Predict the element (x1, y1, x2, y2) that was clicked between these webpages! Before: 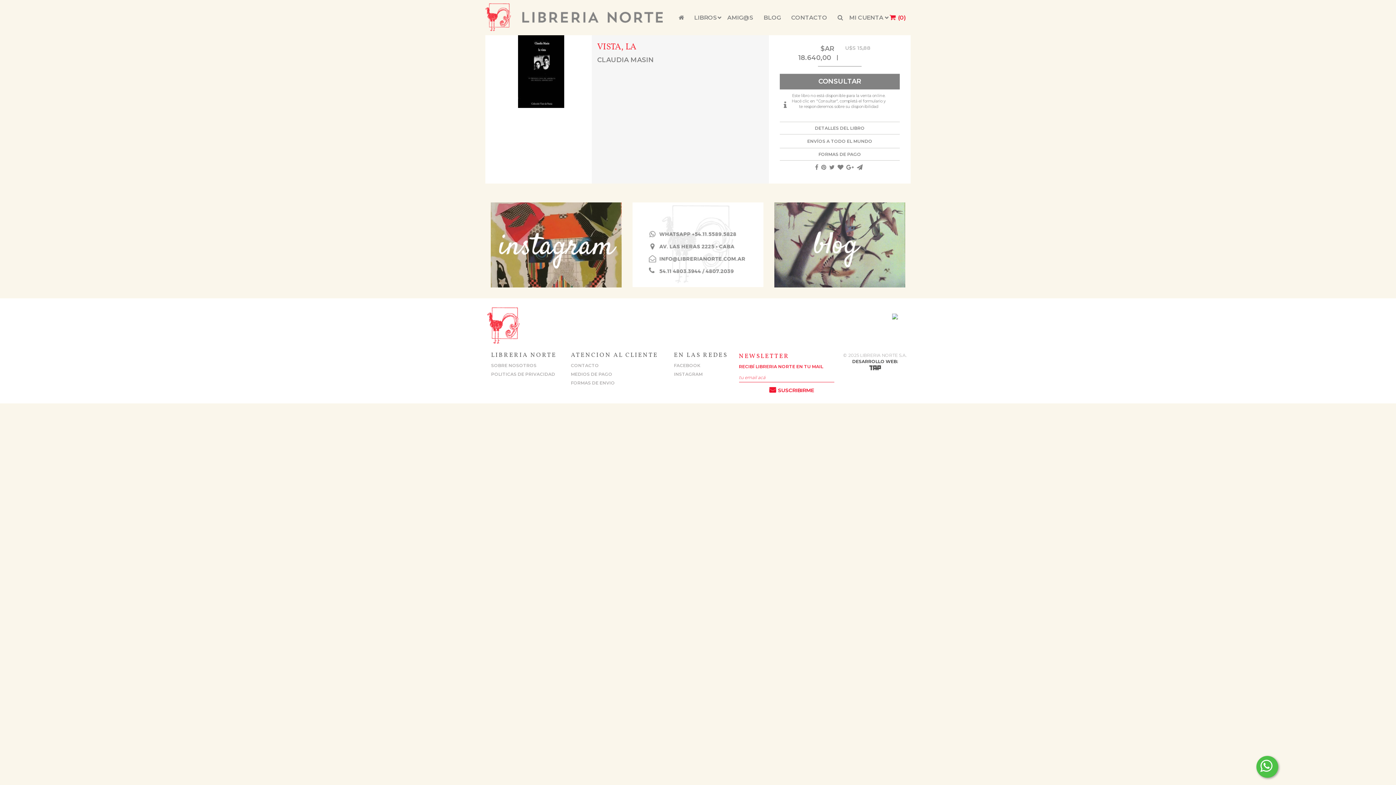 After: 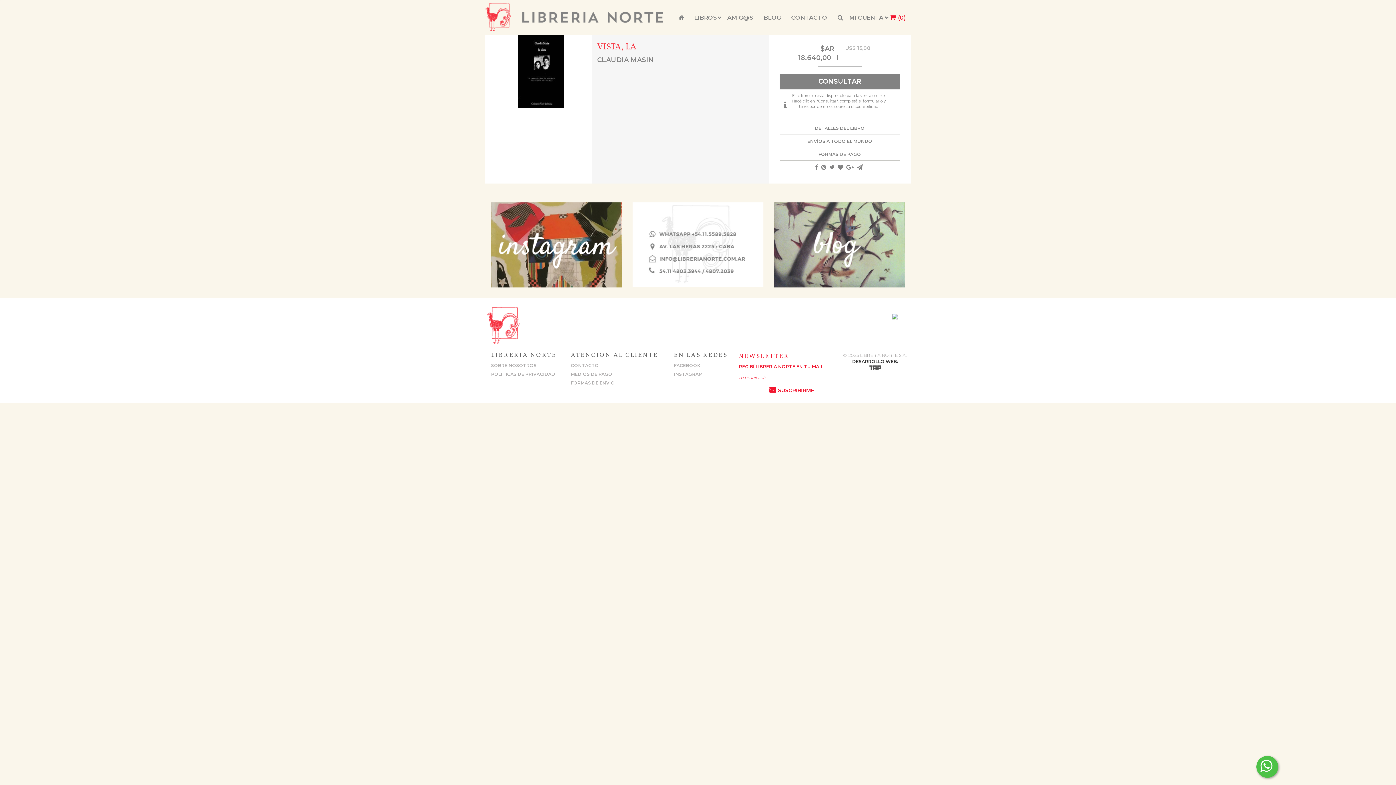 Action: bbox: (846, 165, 856, 170)